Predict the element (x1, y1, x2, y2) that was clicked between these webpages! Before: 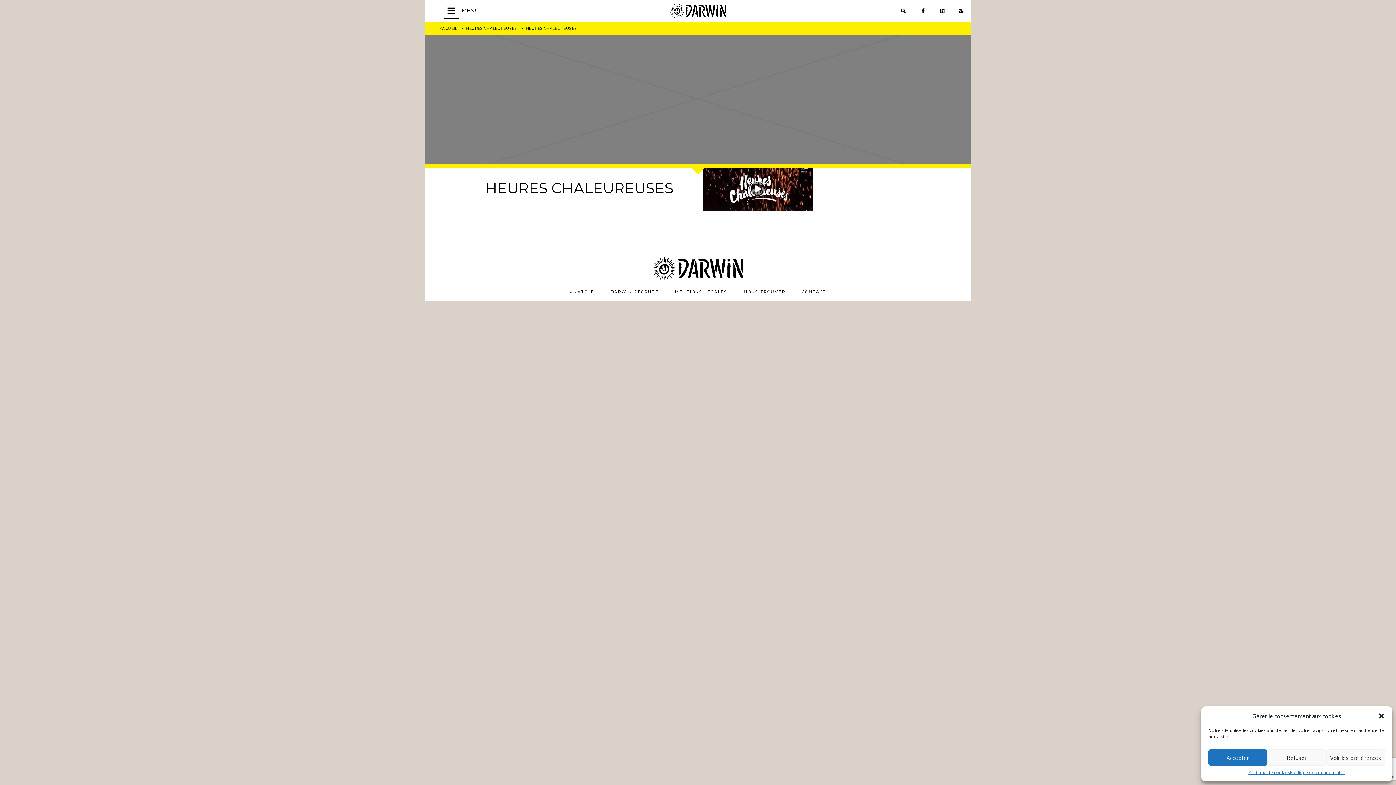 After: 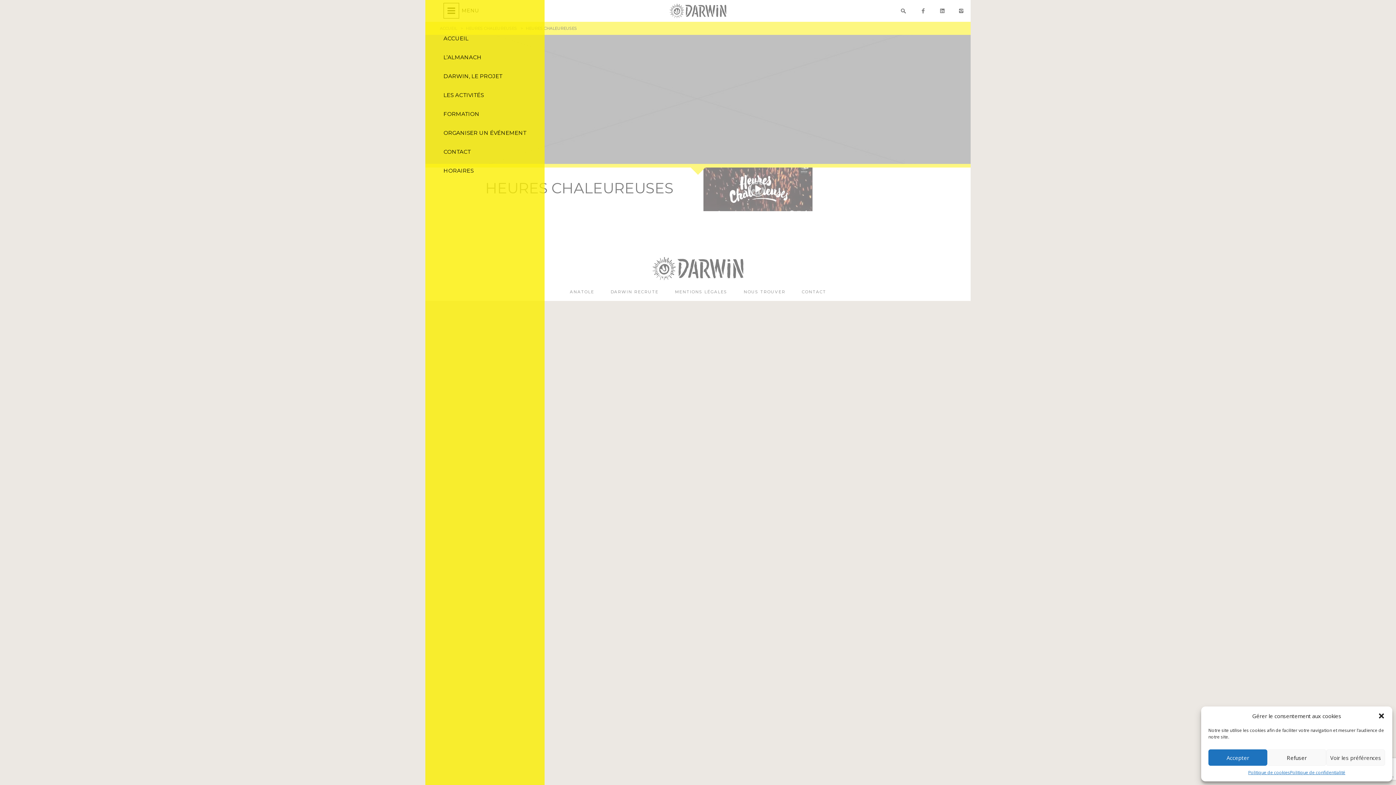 Action: label: Ouvrir/fermer la navigation bbox: (443, 2, 481, 18)